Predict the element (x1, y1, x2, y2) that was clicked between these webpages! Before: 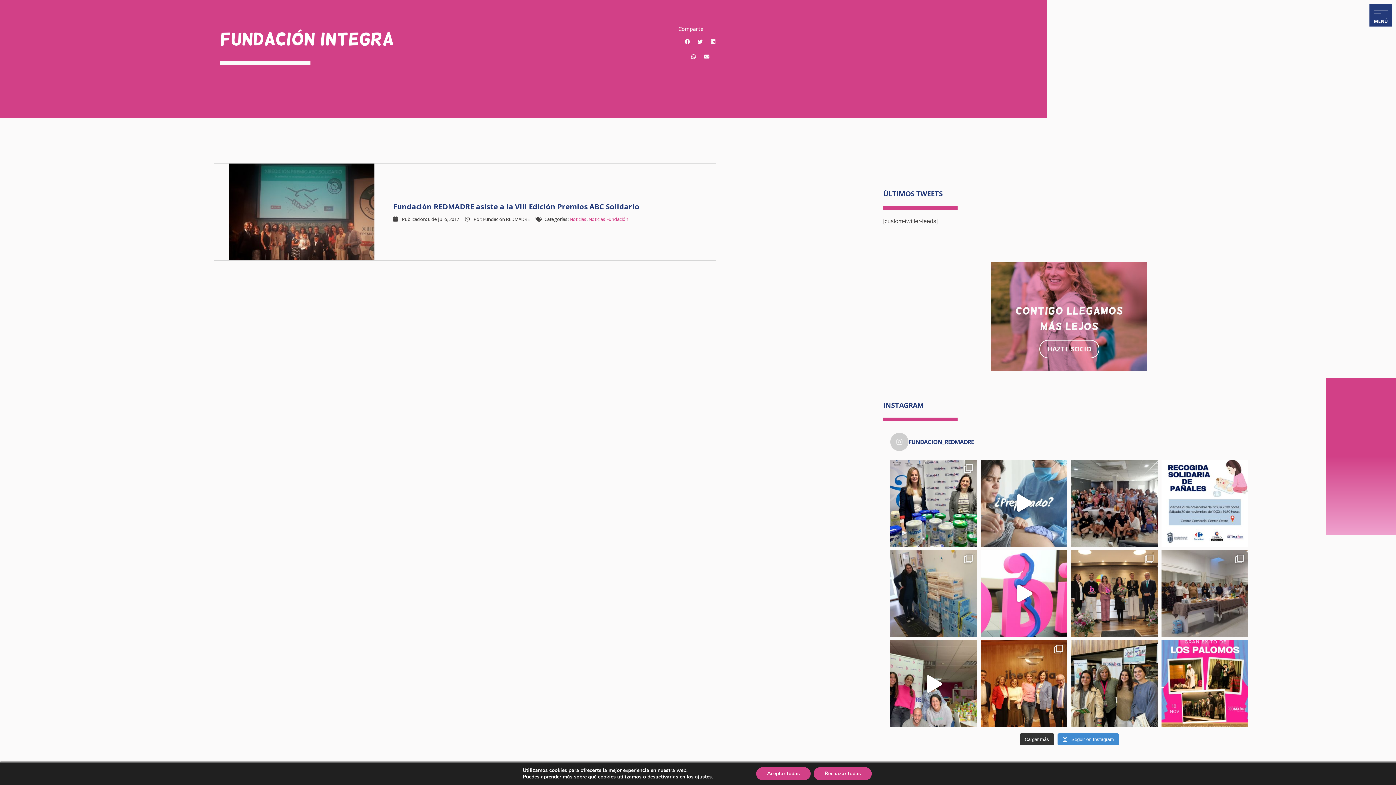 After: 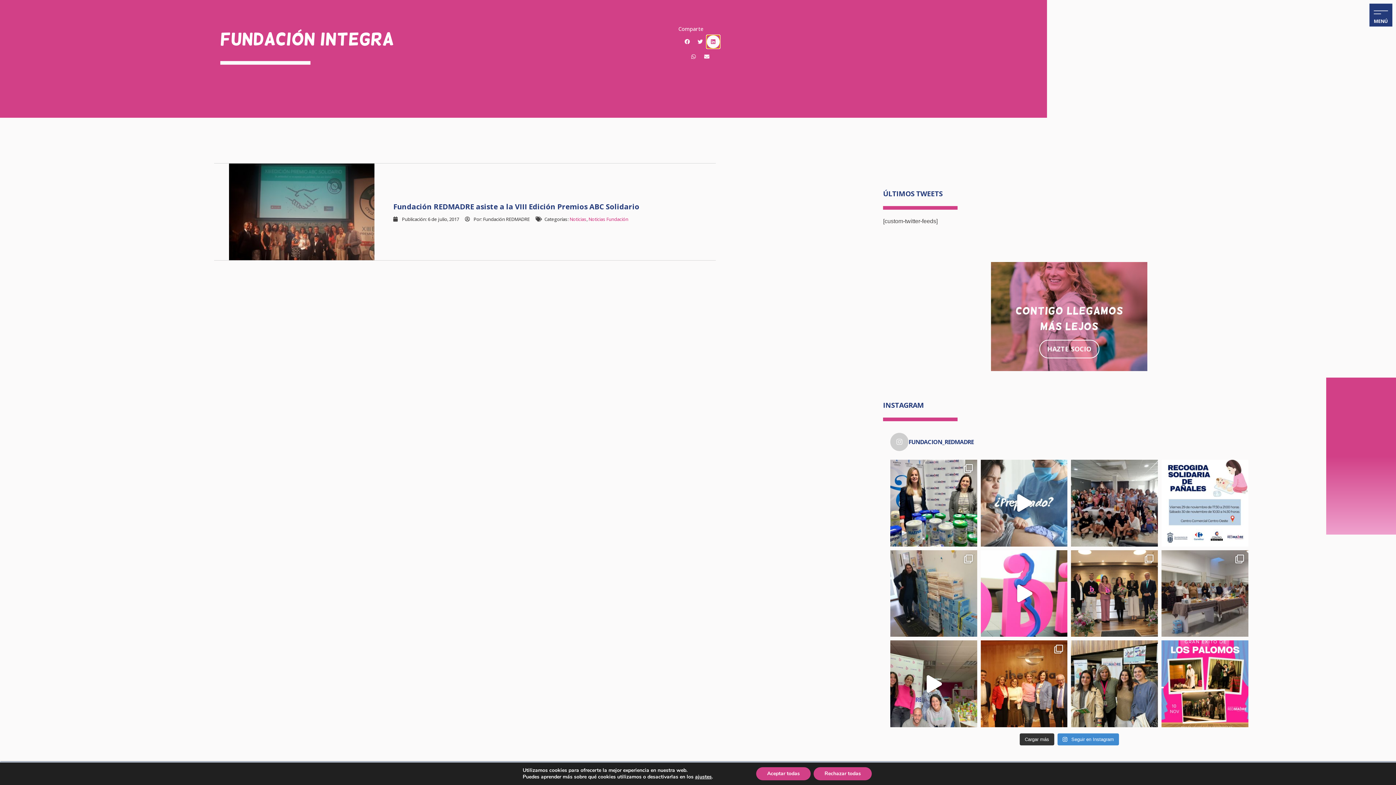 Action: label: Compartir en linkedin bbox: (706, 35, 720, 48)